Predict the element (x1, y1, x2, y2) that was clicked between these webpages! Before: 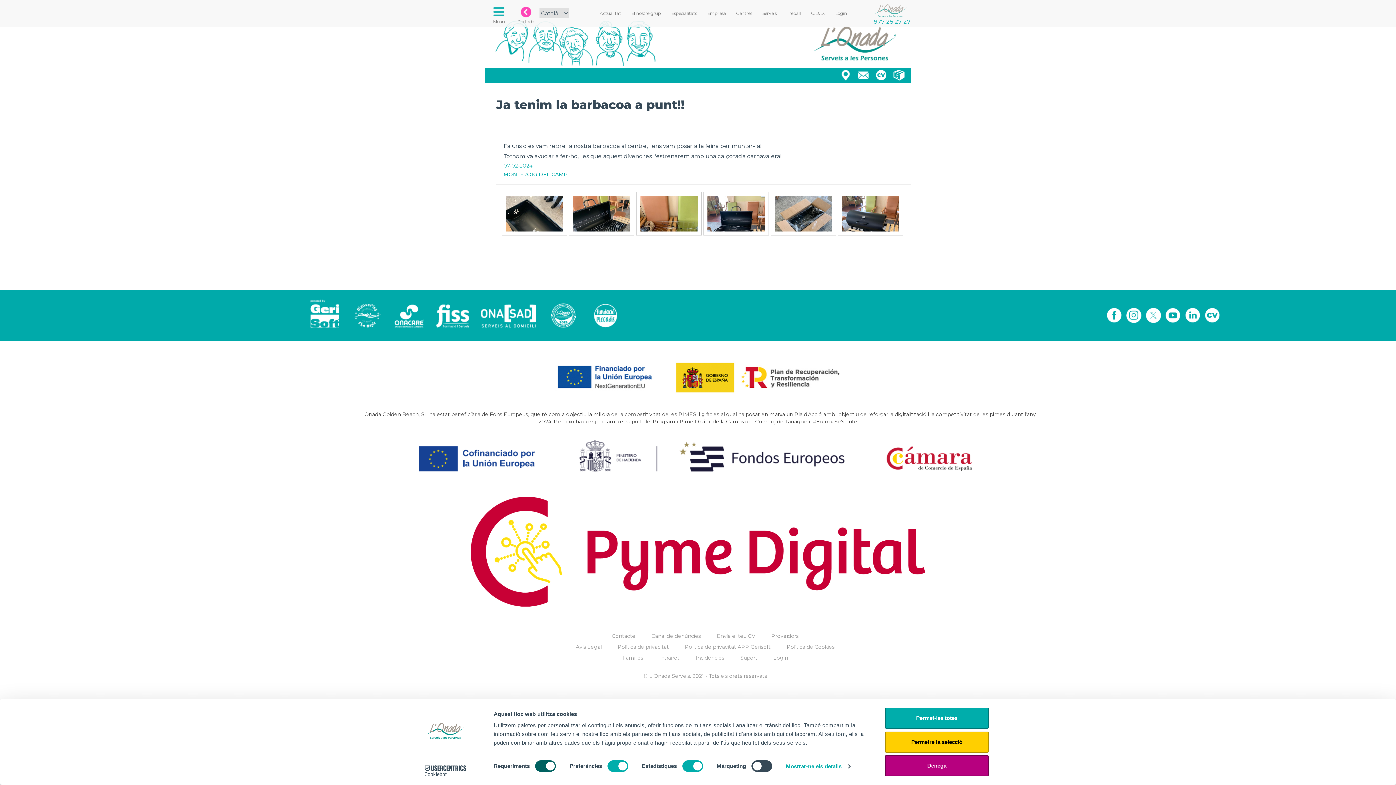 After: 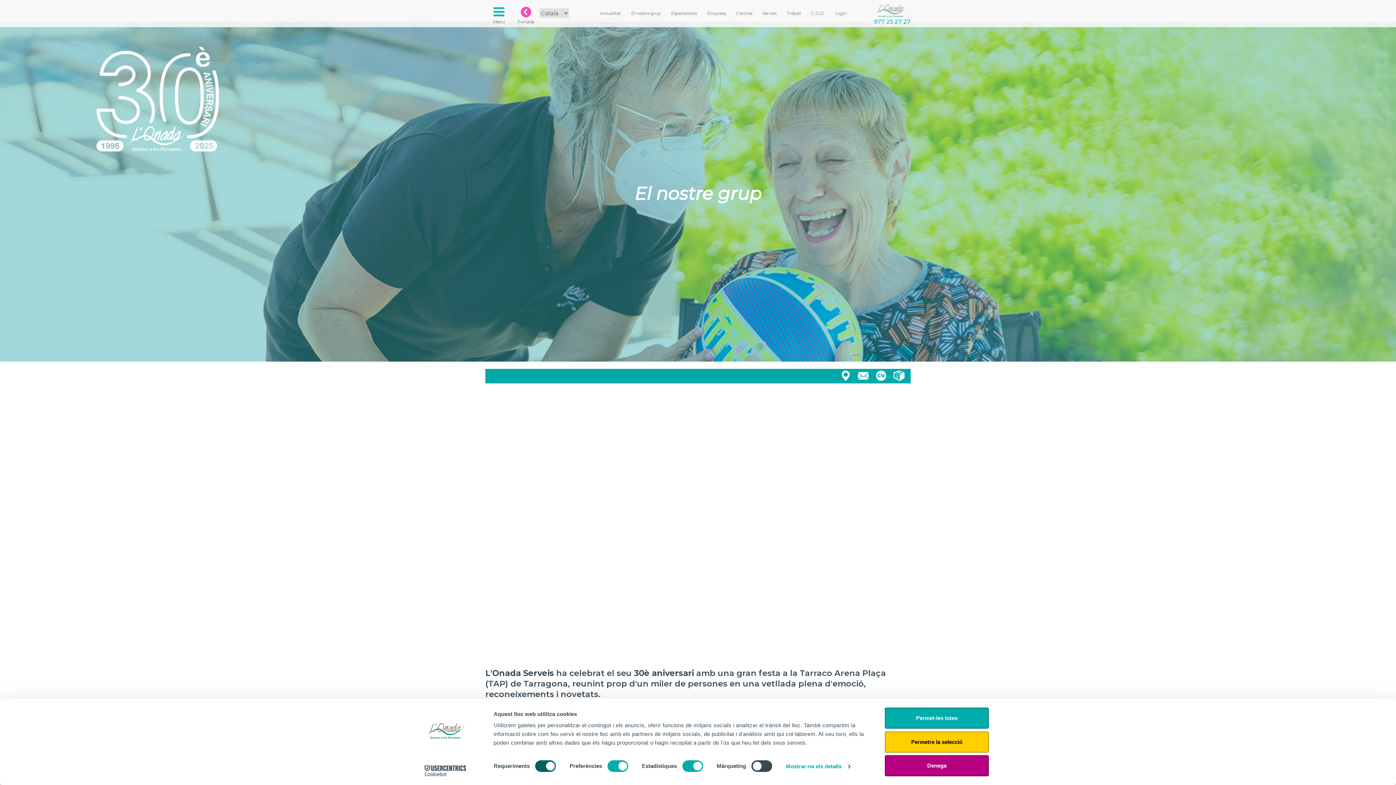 Action: label: El nostre grup bbox: (626, 4, 666, 22)